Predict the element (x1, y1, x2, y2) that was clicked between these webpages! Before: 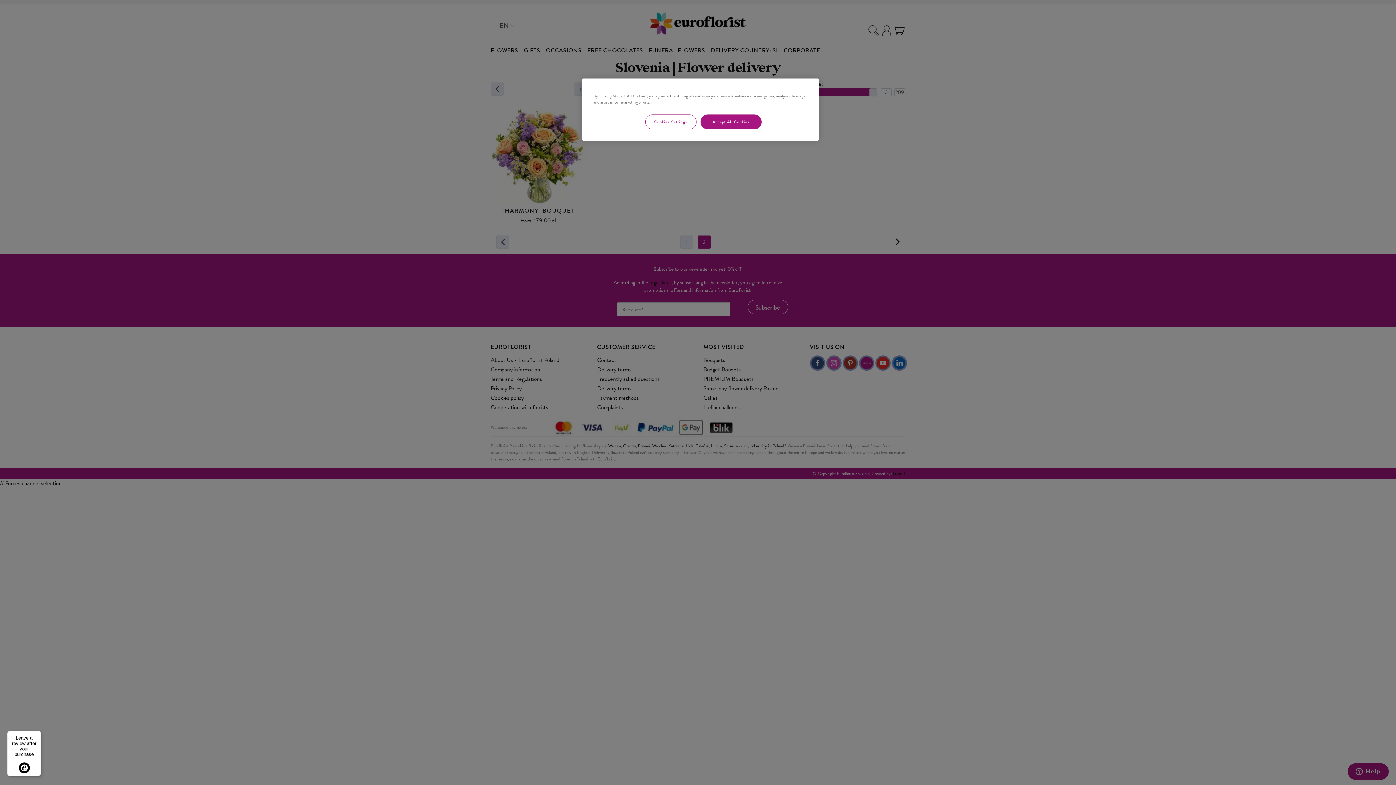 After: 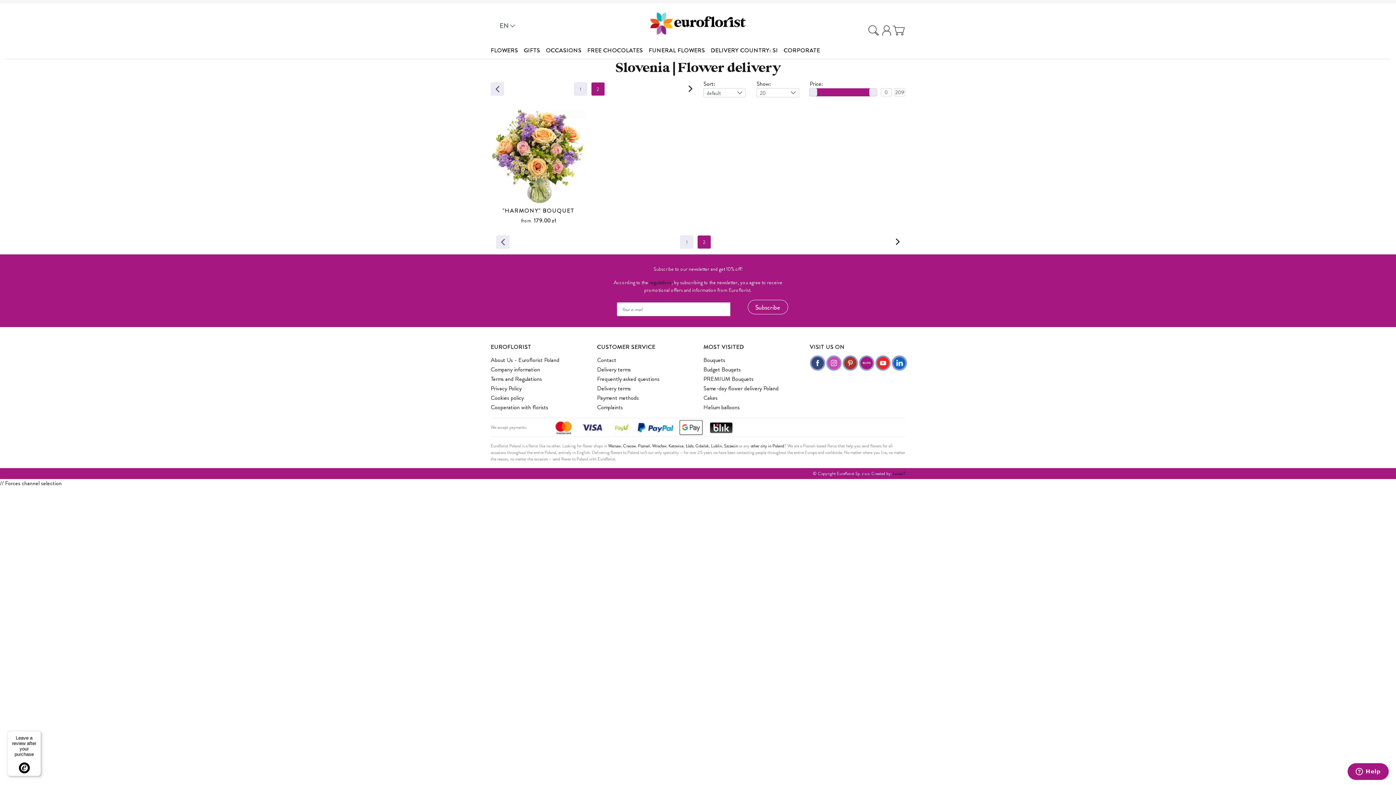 Action: bbox: (700, 114, 761, 129) label: Accept All Cookies